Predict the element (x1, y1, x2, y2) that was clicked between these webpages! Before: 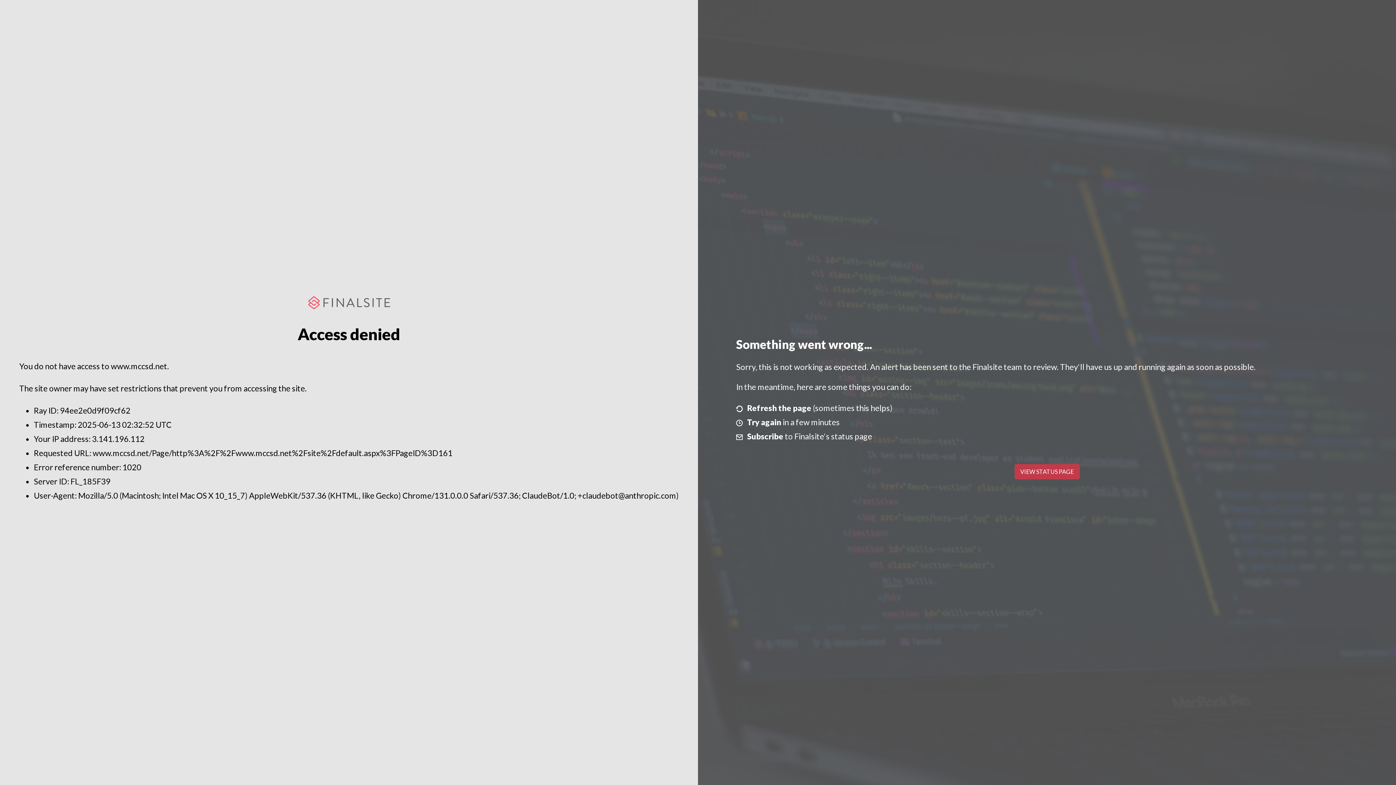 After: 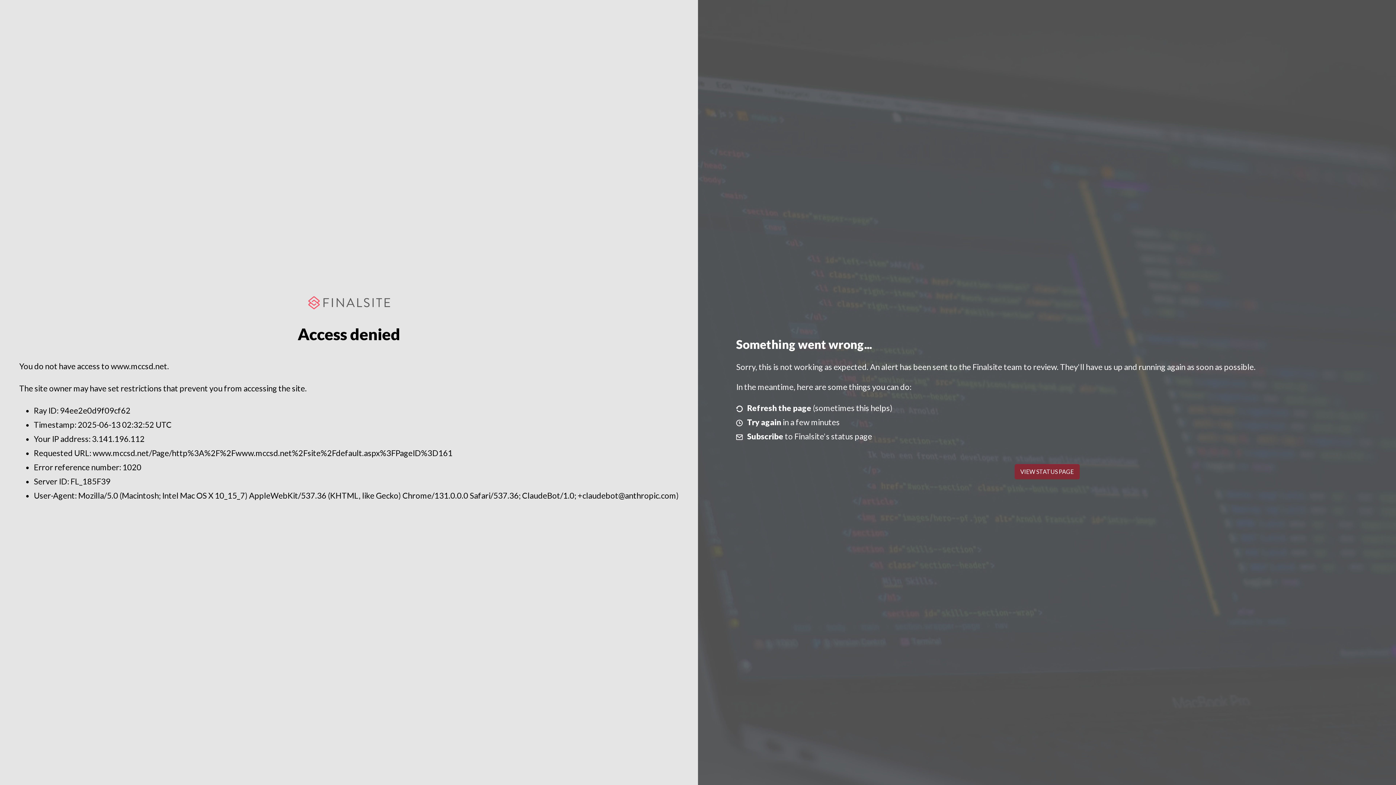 Action: label: VIEW STATUS PAGE bbox: (1014, 464, 1079, 479)